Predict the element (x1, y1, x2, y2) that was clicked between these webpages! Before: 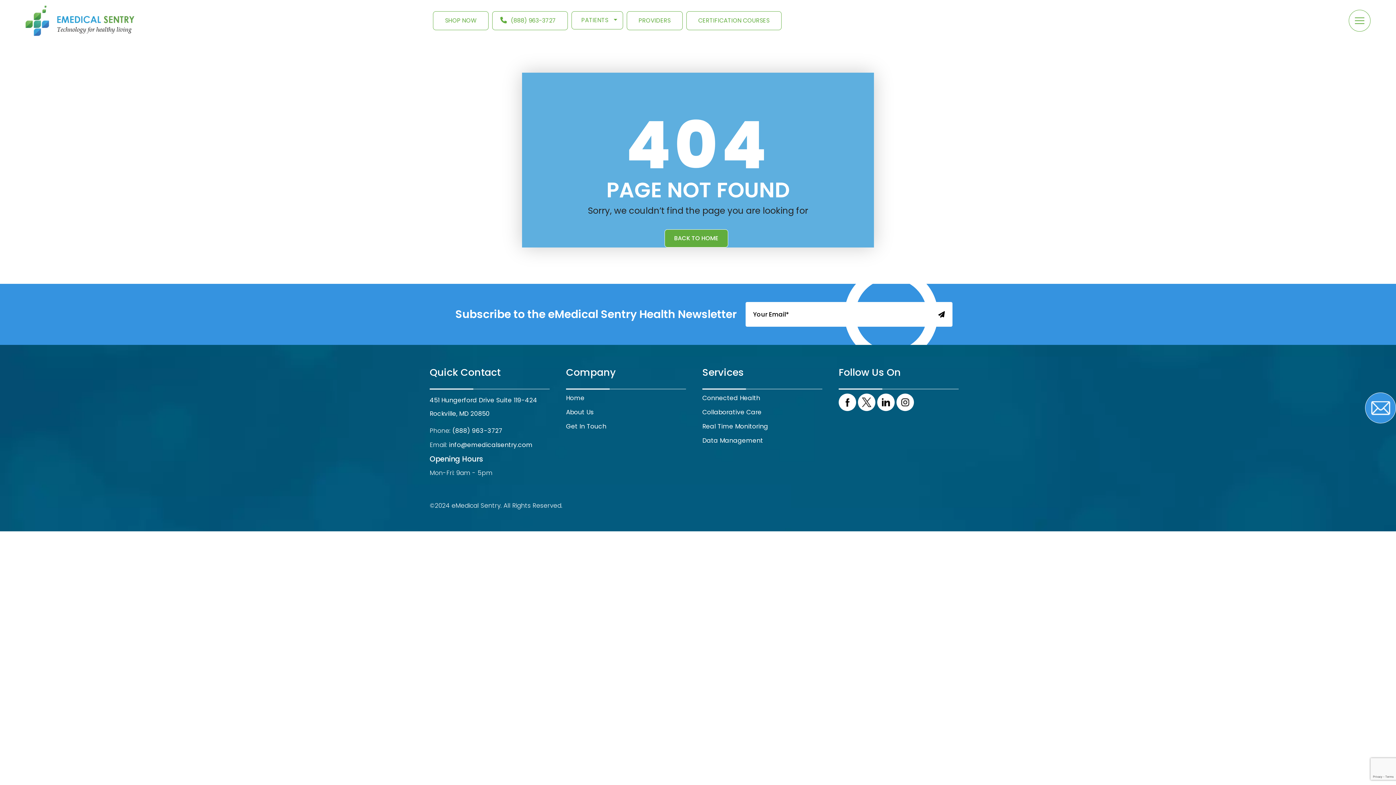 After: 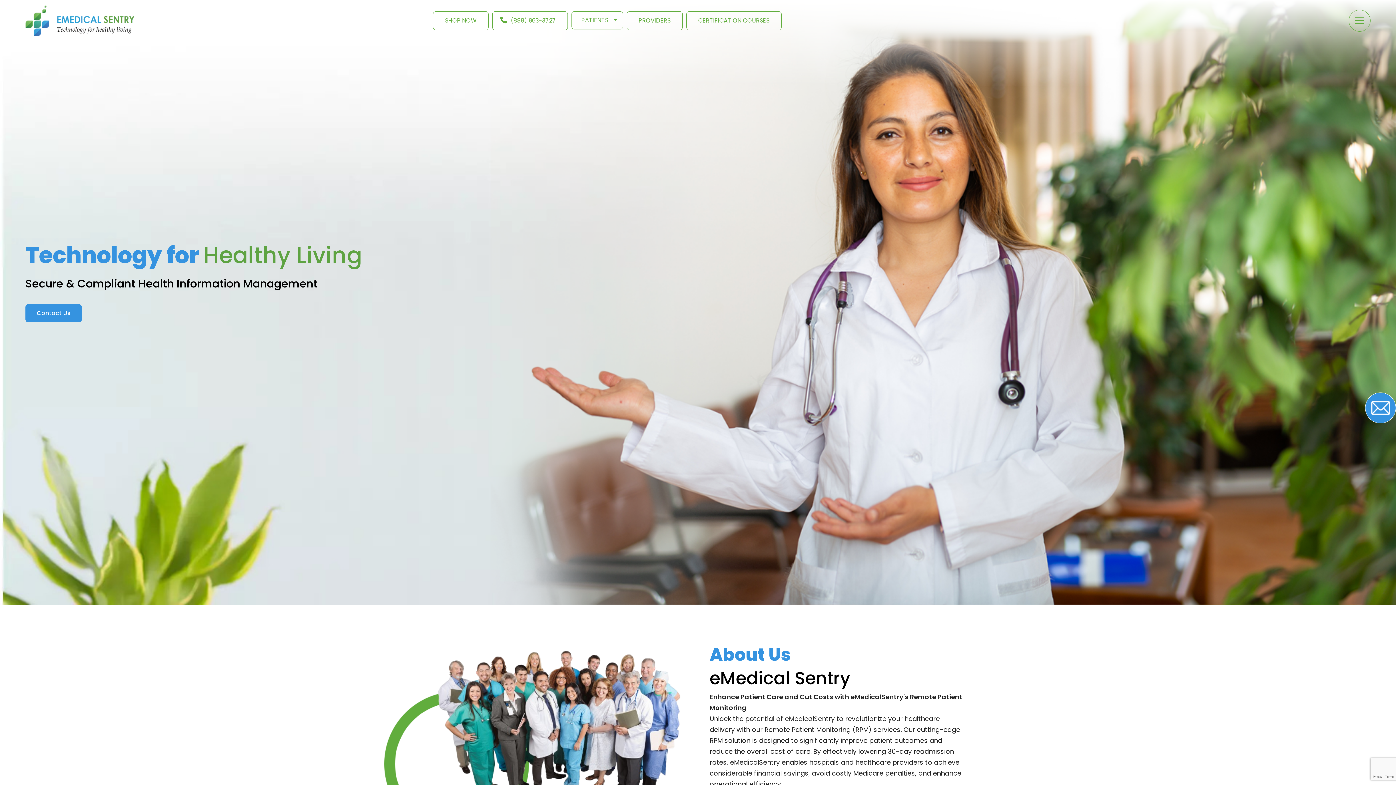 Action: label: Home bbox: (566, 393, 584, 403)